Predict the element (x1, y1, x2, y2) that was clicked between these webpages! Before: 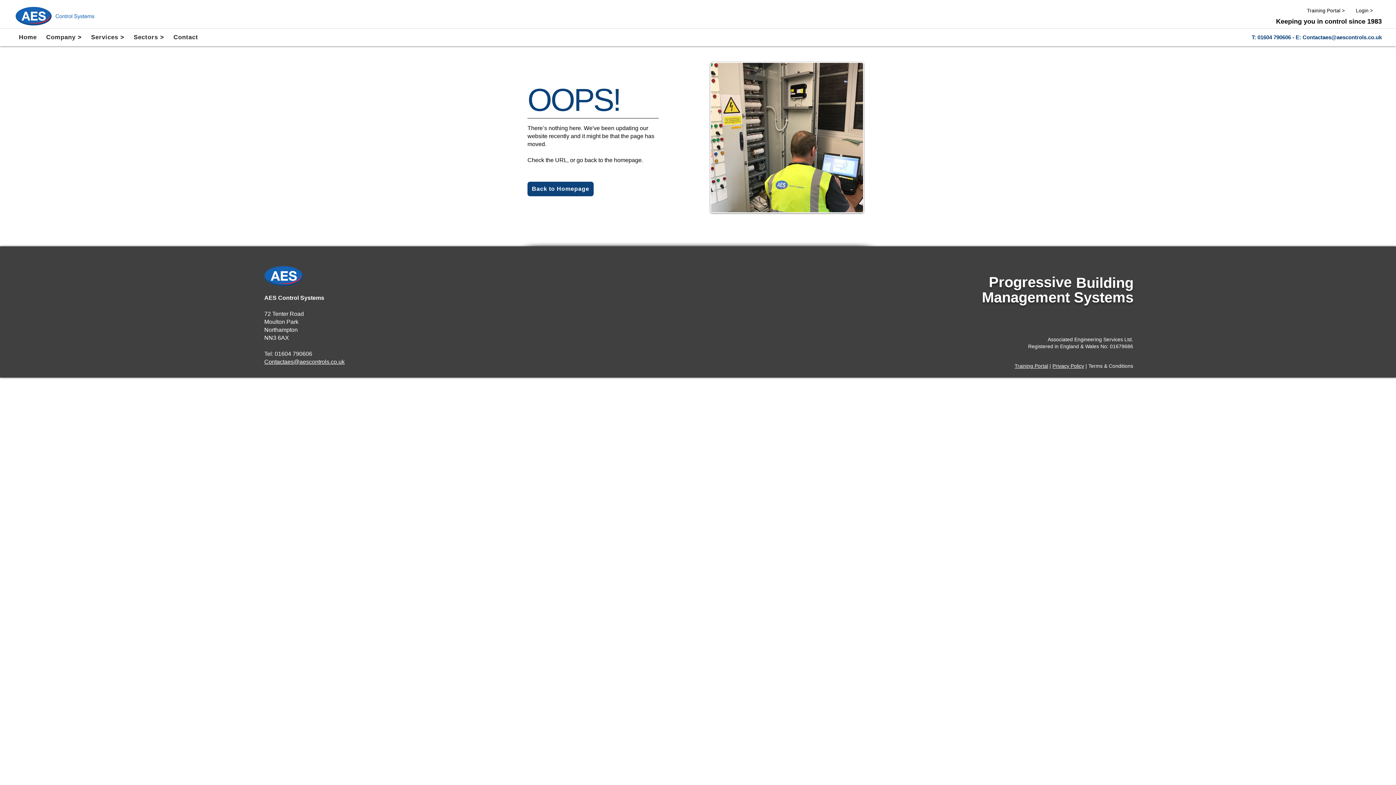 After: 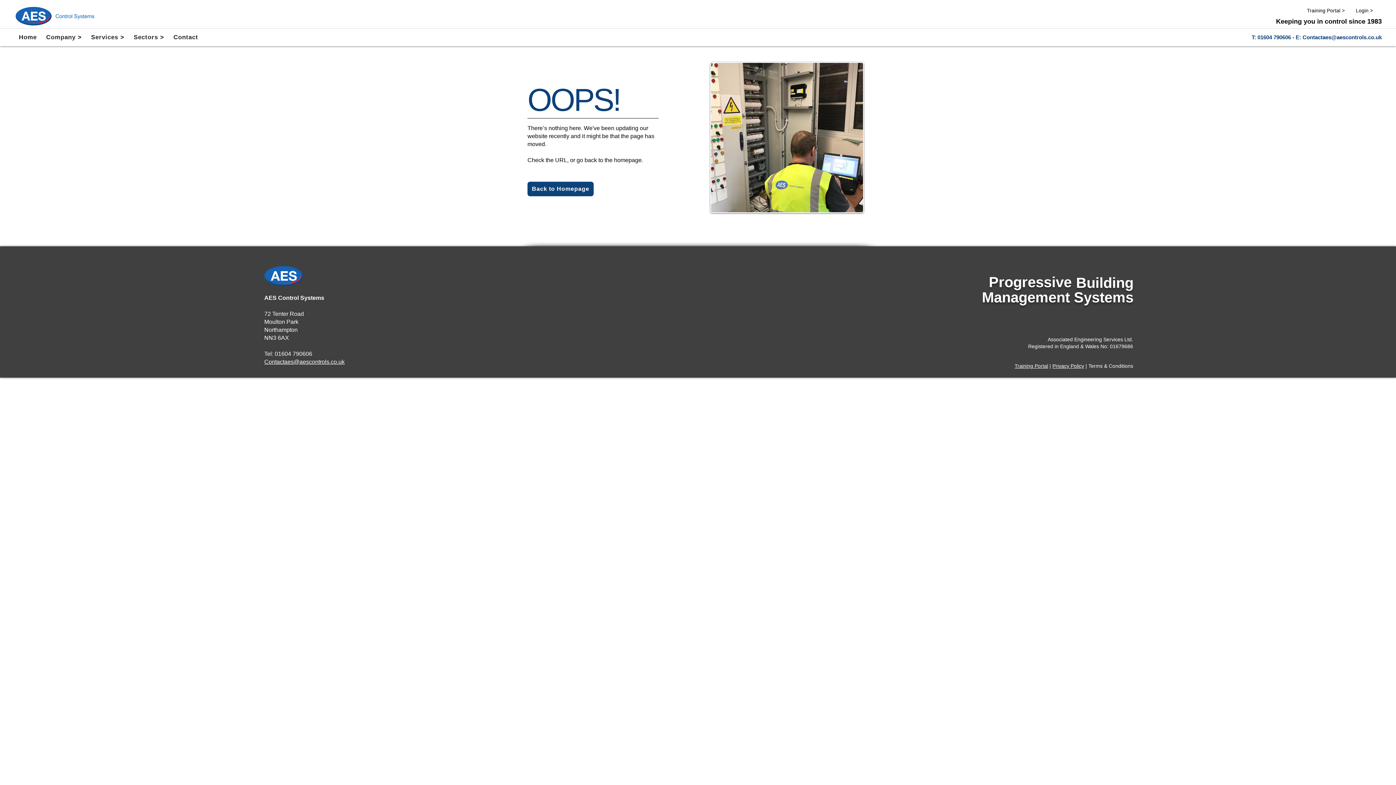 Action: label: Company > bbox: (41, 30, 86, 44)